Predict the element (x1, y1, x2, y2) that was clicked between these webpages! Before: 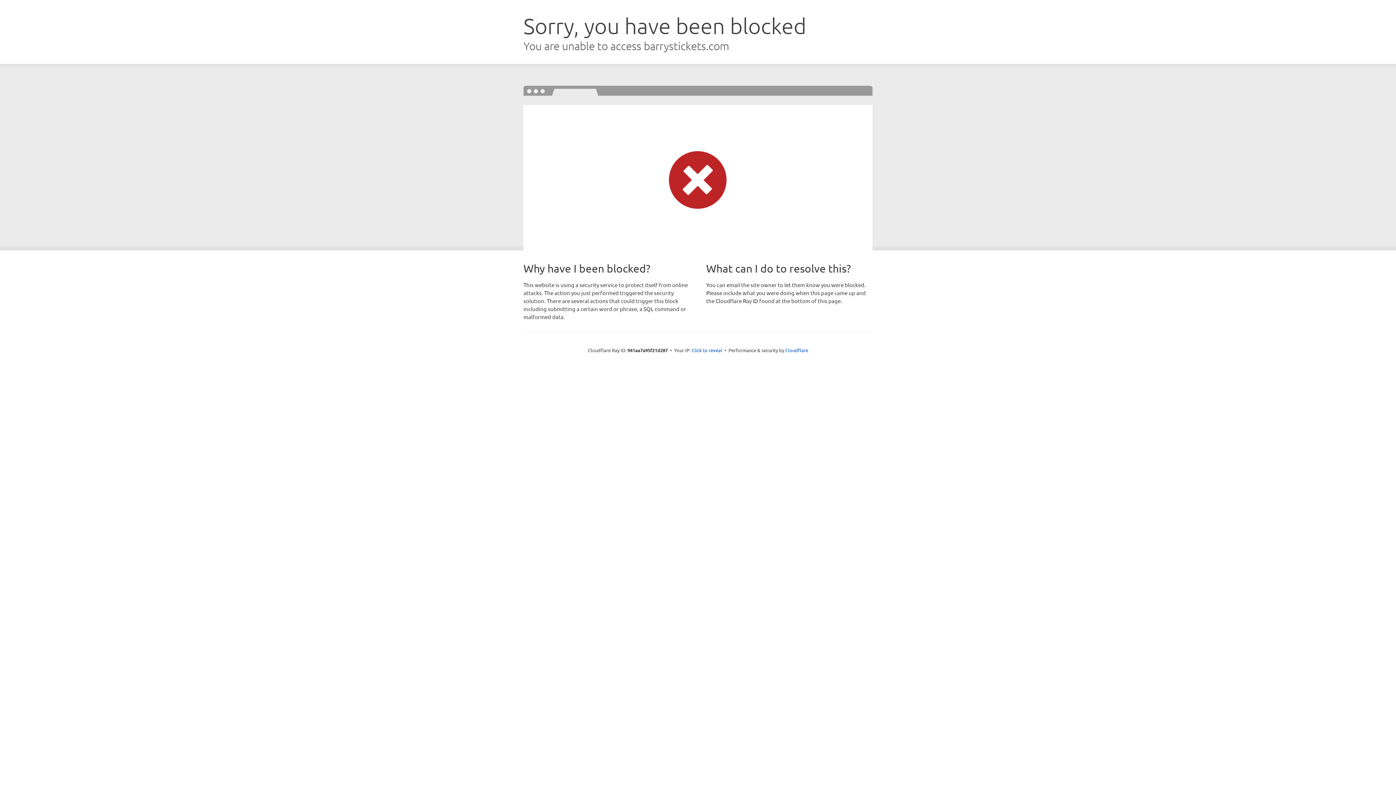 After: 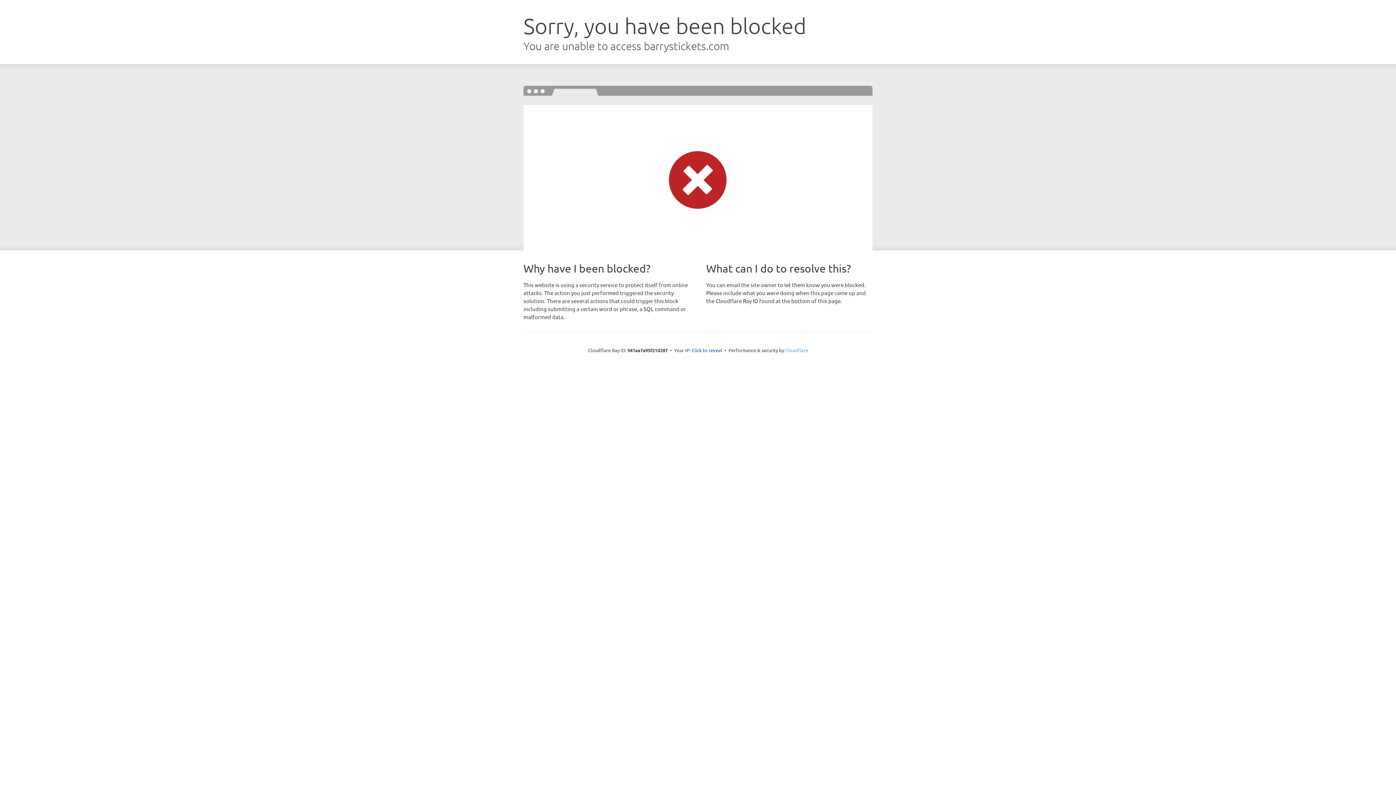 Action: bbox: (785, 347, 808, 353) label: Cloudflare